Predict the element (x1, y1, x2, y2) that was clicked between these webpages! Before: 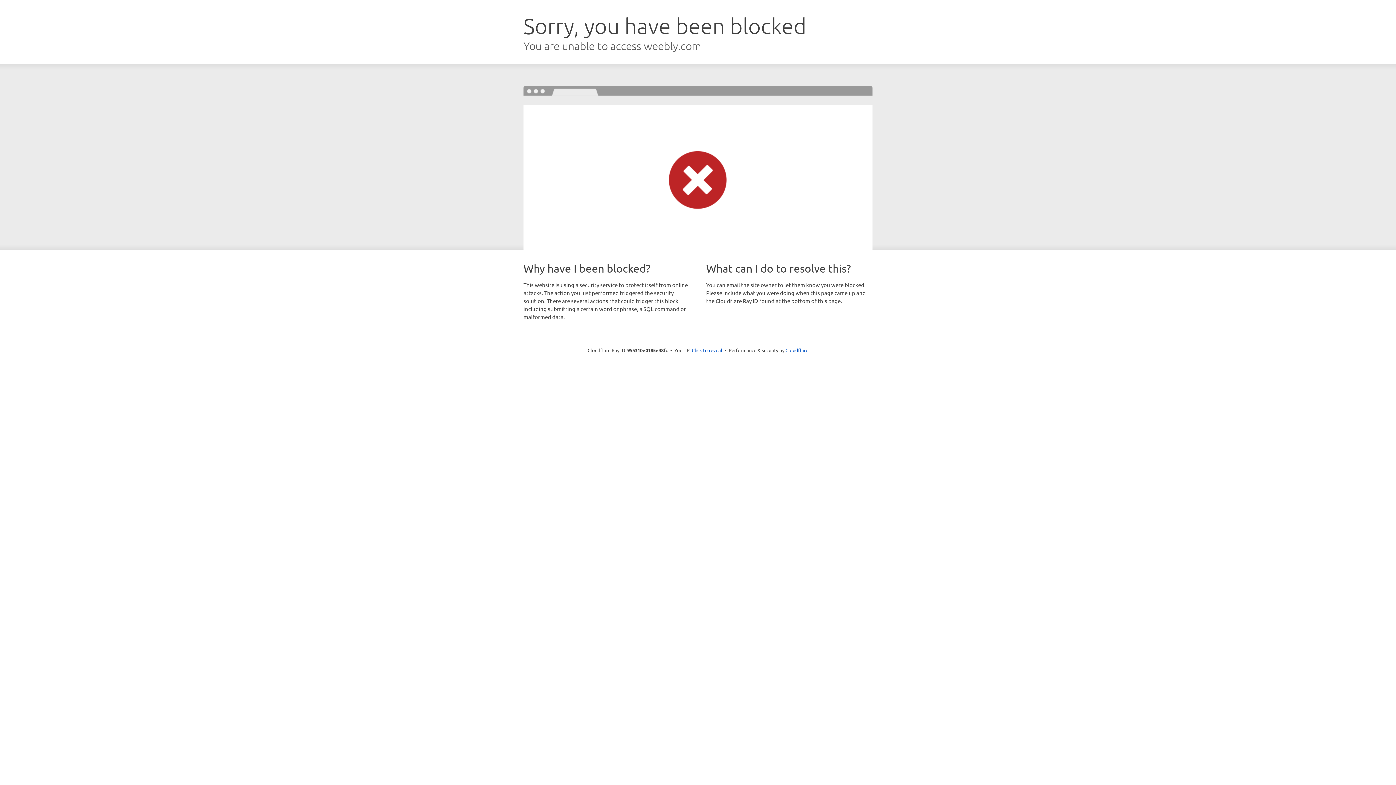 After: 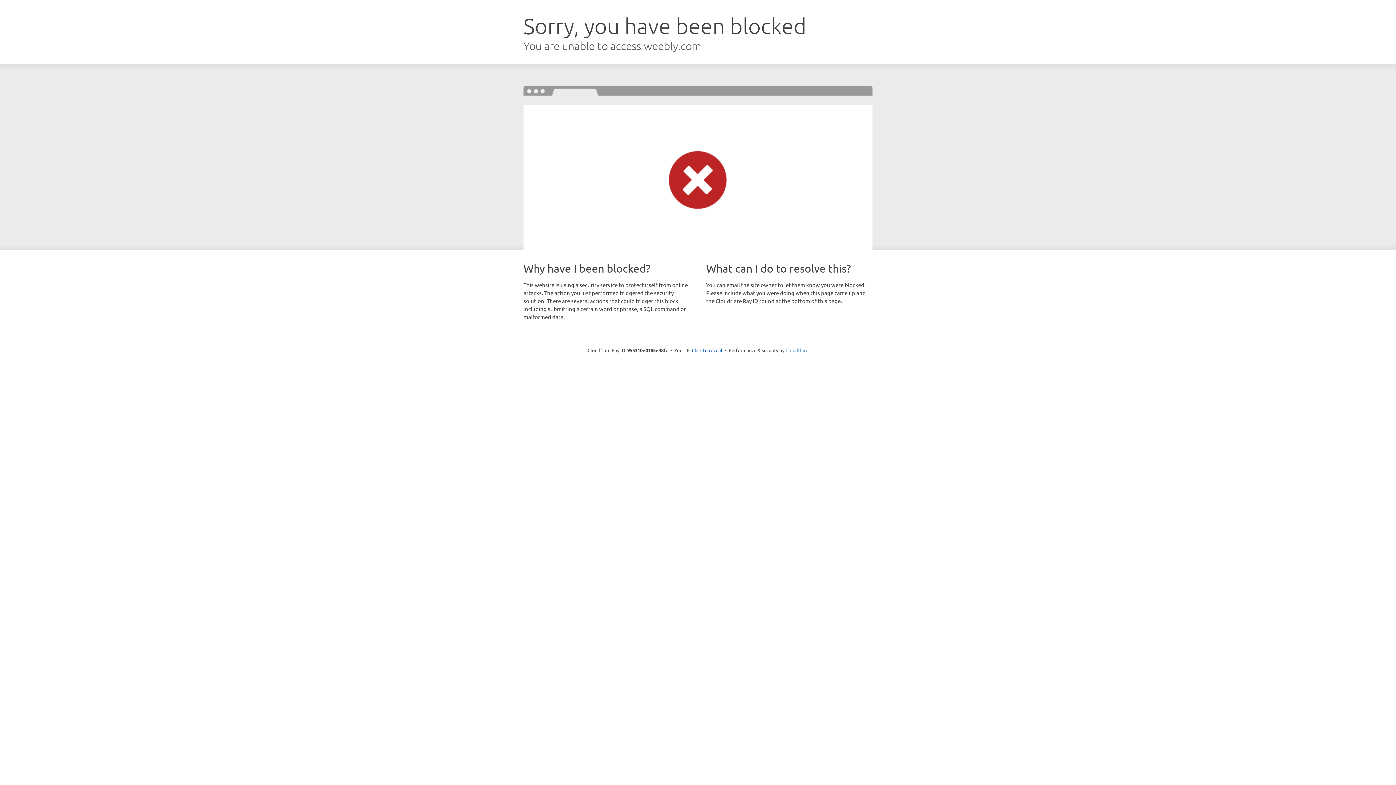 Action: bbox: (785, 347, 808, 353) label: Cloudflare